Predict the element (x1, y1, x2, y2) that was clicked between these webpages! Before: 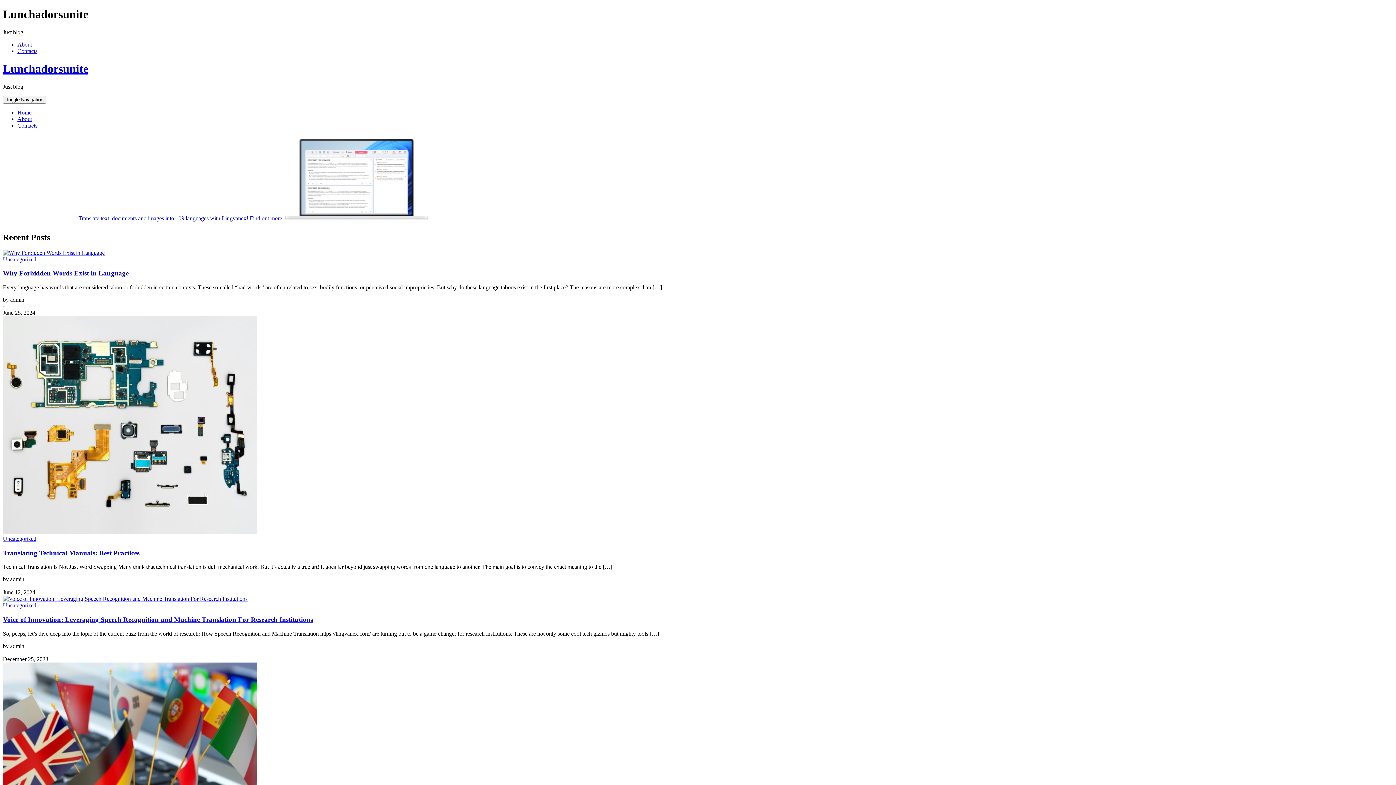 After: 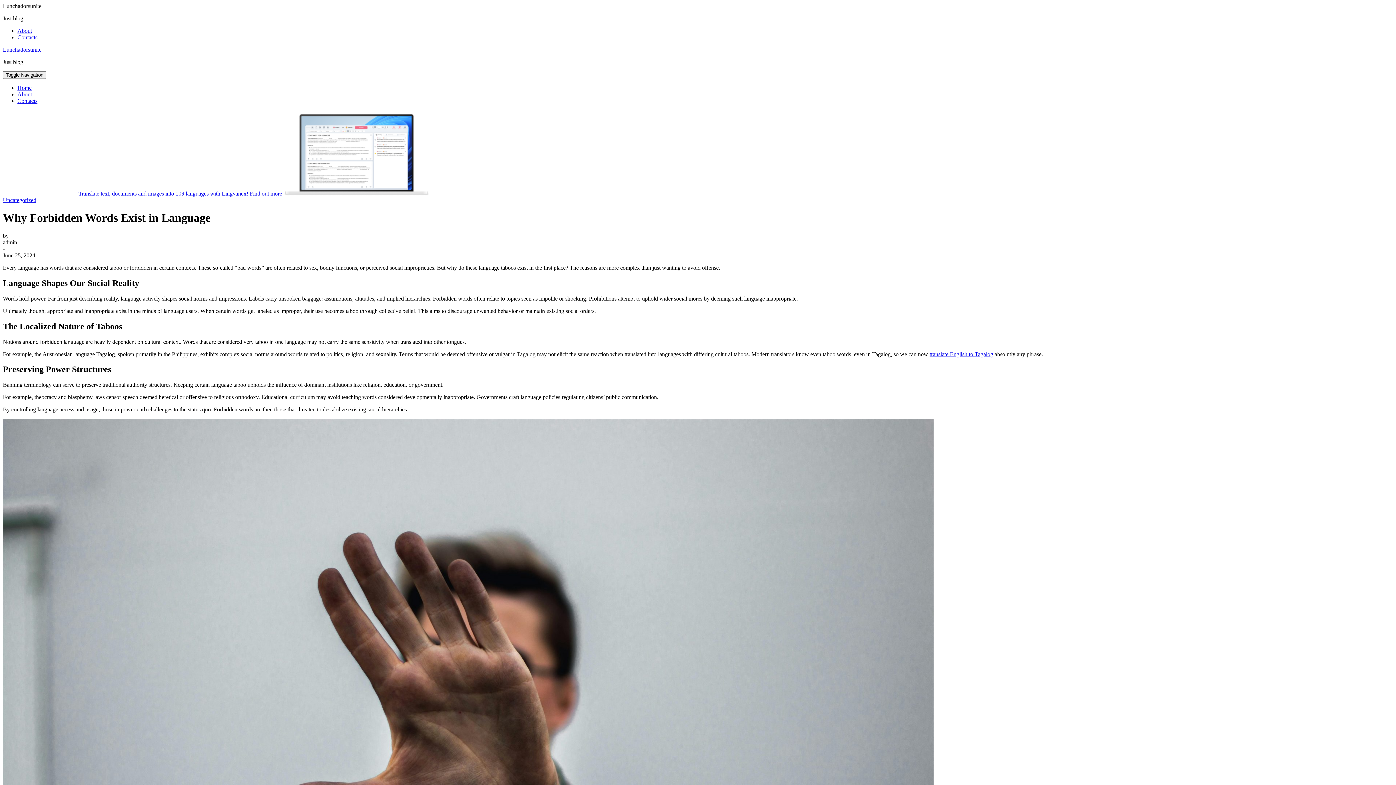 Action: bbox: (2, 249, 104, 255)